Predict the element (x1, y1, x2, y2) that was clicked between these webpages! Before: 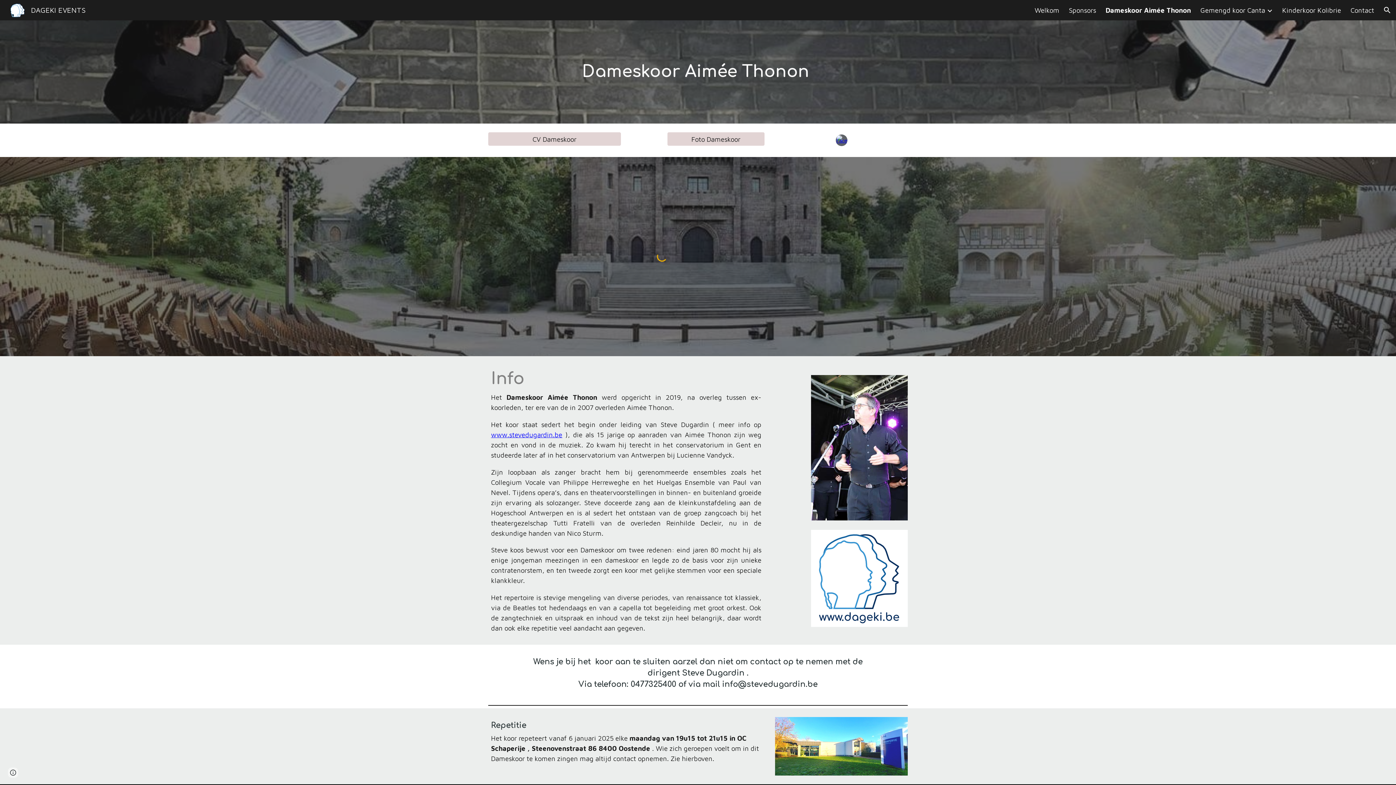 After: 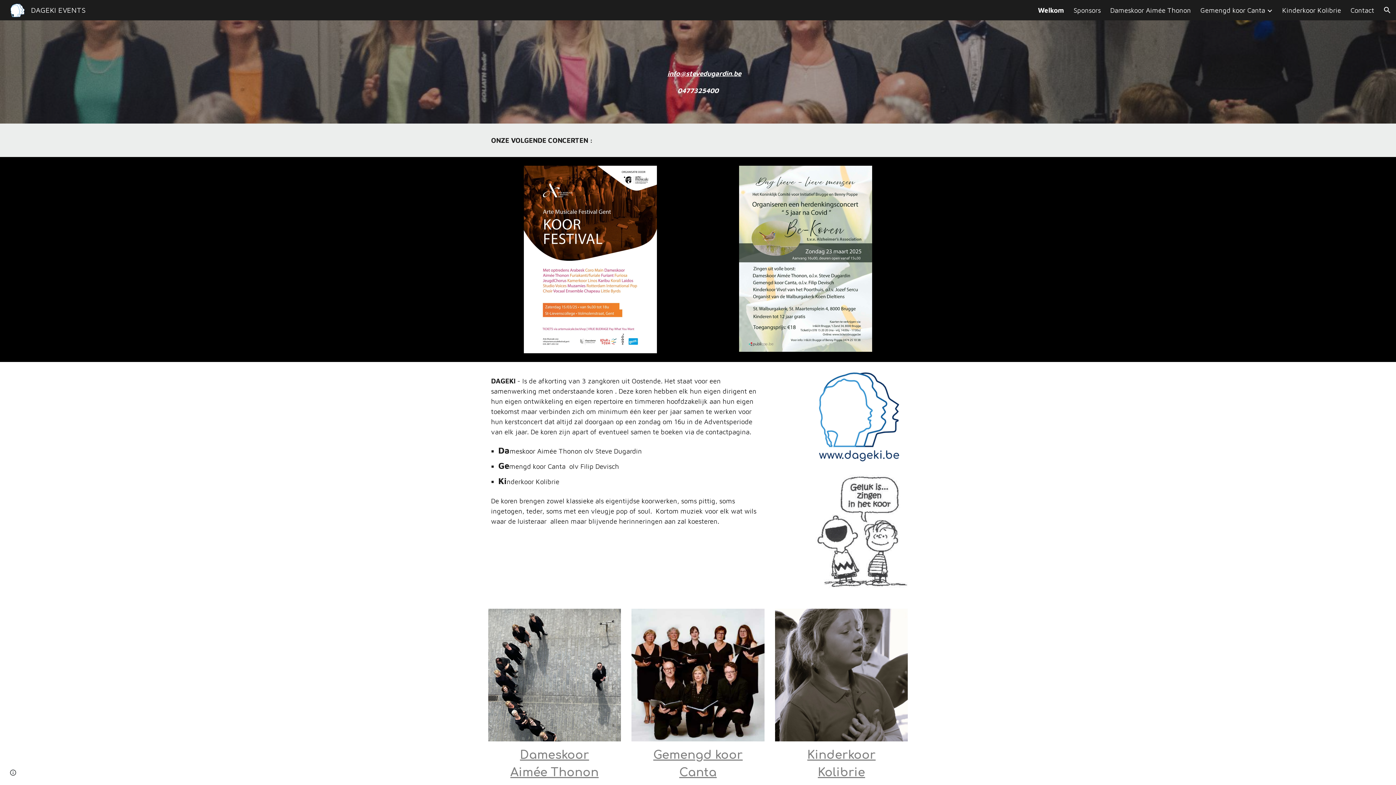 Action: bbox: (1034, 6, 1059, 14) label: Welkom